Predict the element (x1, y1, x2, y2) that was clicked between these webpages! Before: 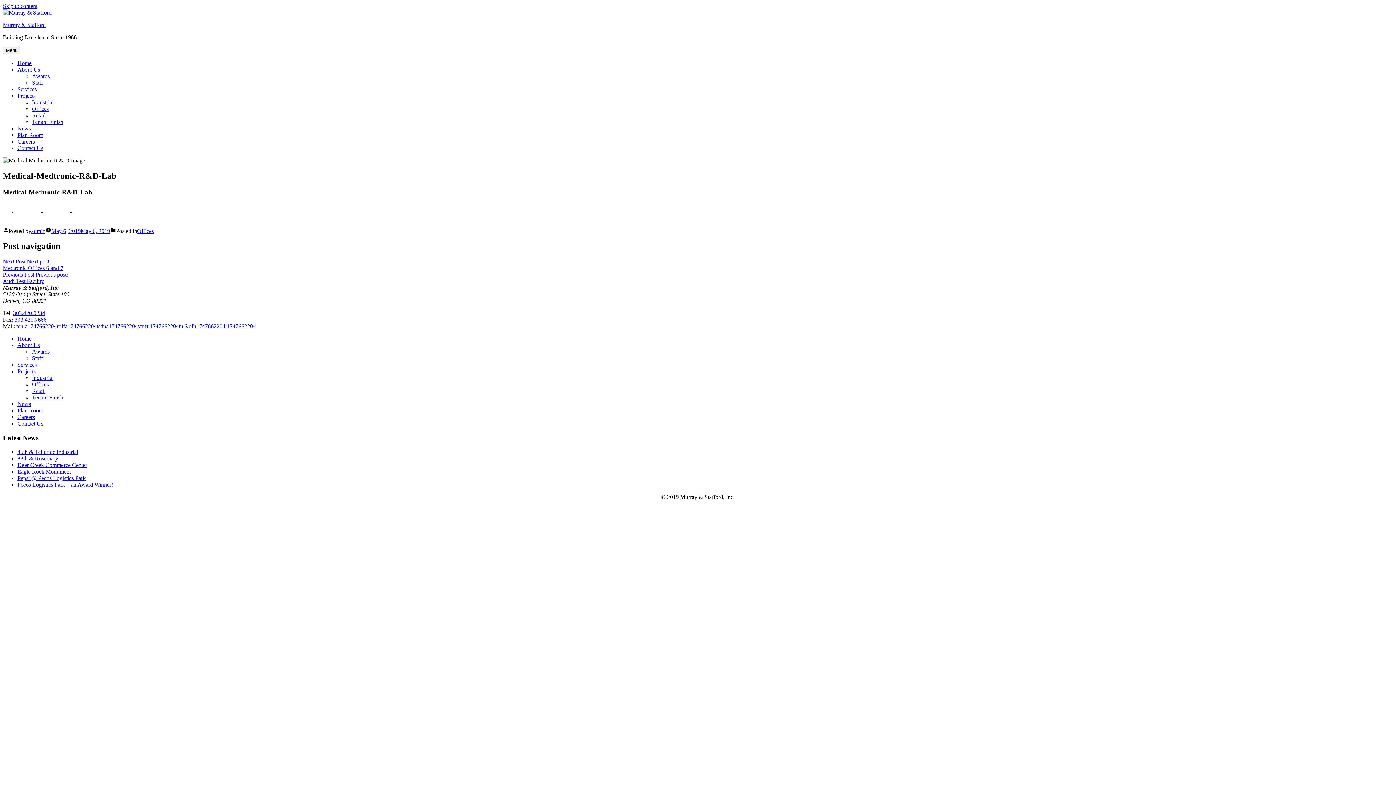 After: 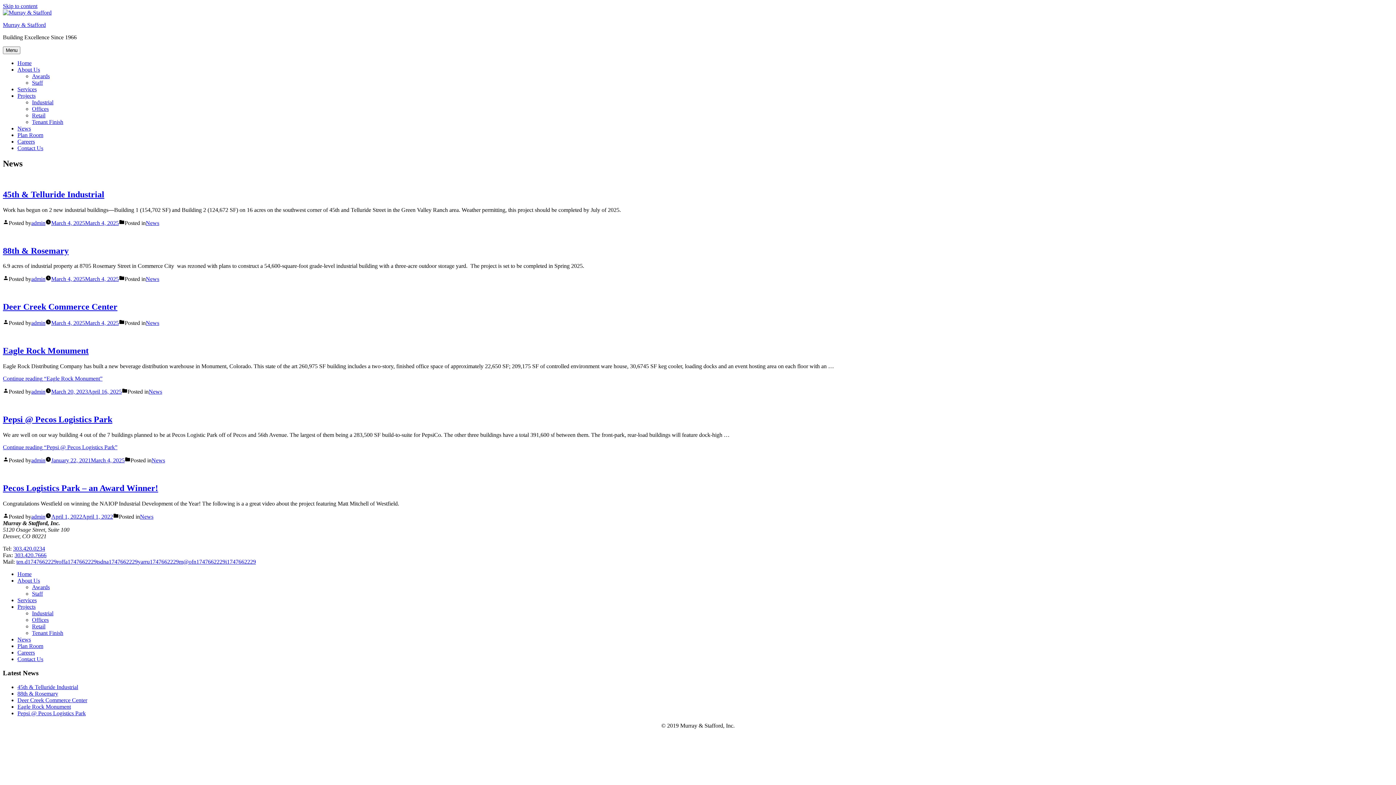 Action: bbox: (17, 401, 30, 407) label: News